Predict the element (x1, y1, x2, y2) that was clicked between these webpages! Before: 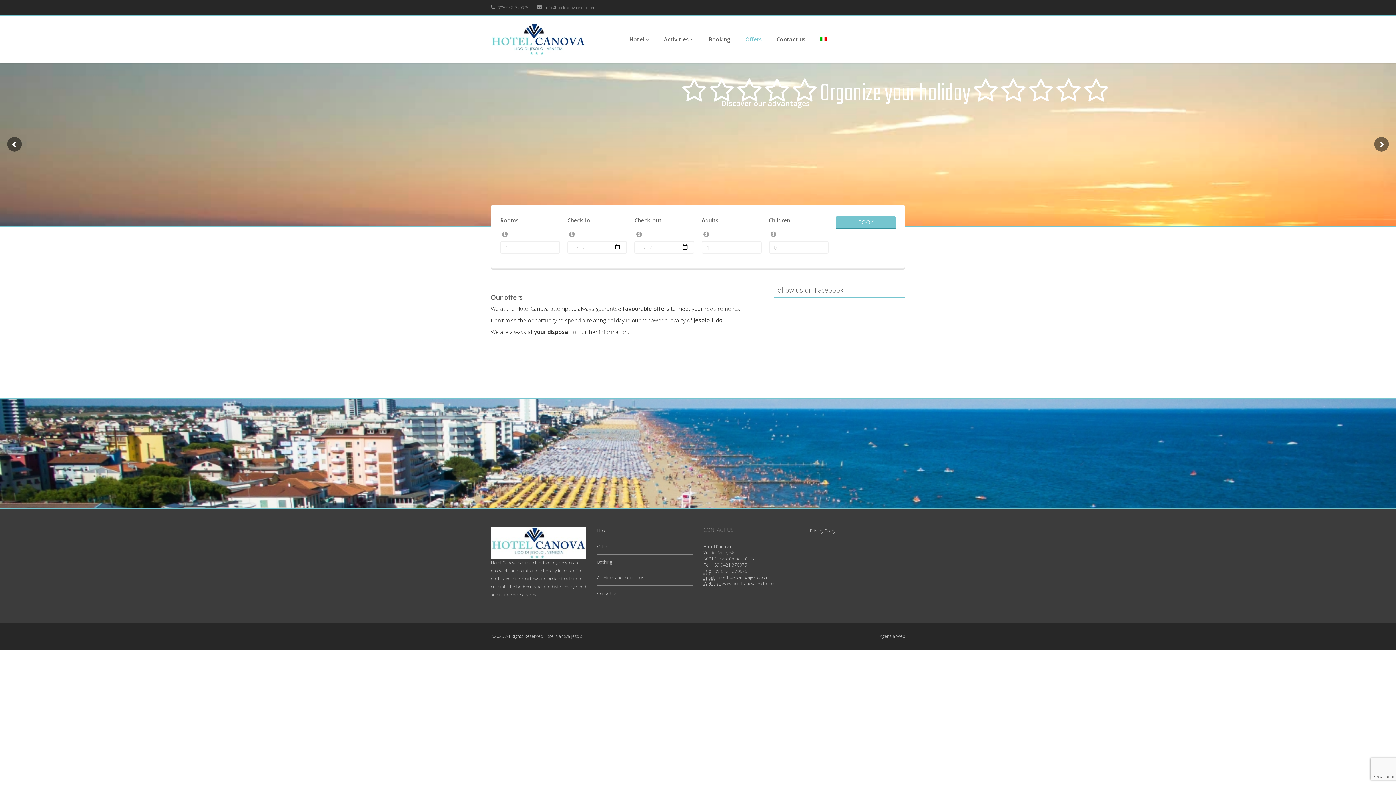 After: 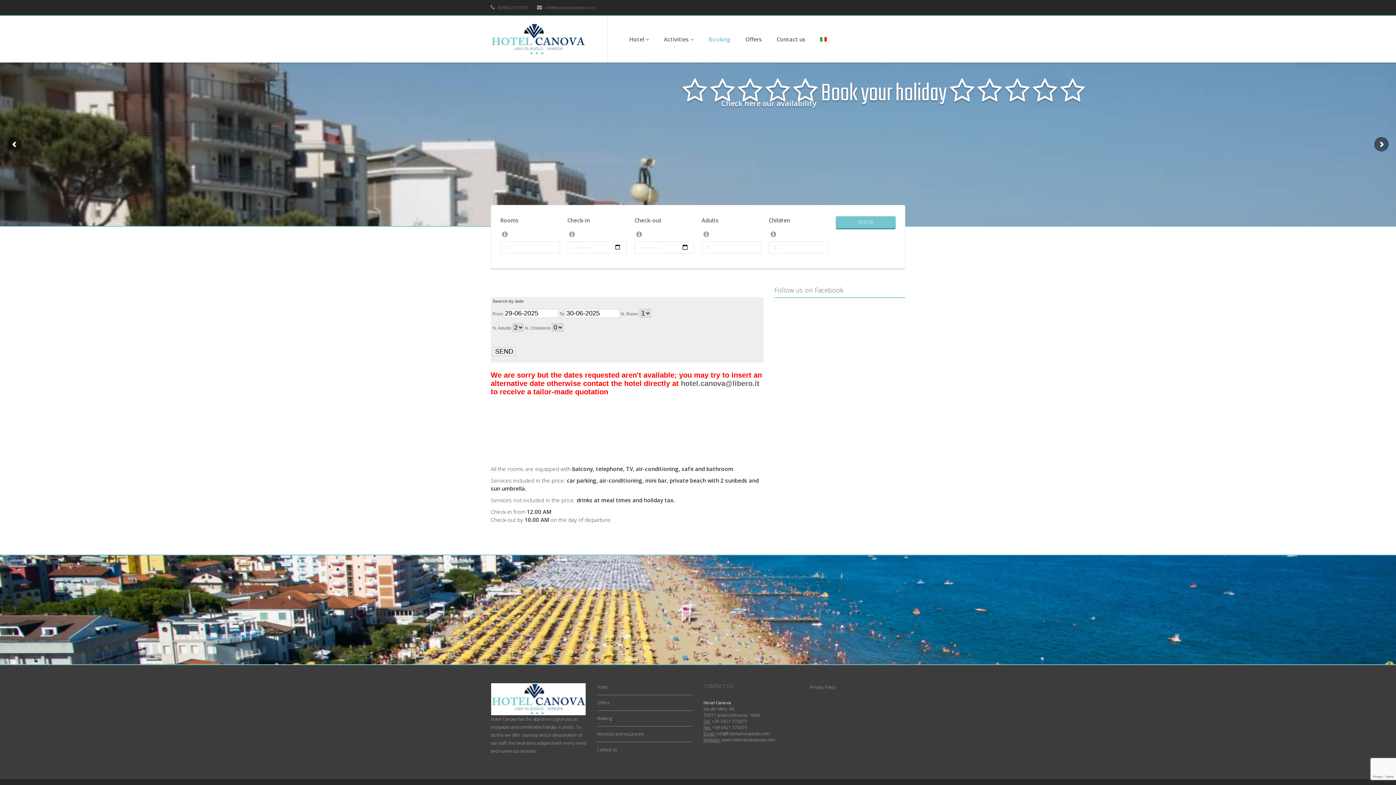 Action: bbox: (701, 16, 738, 62) label: Booking